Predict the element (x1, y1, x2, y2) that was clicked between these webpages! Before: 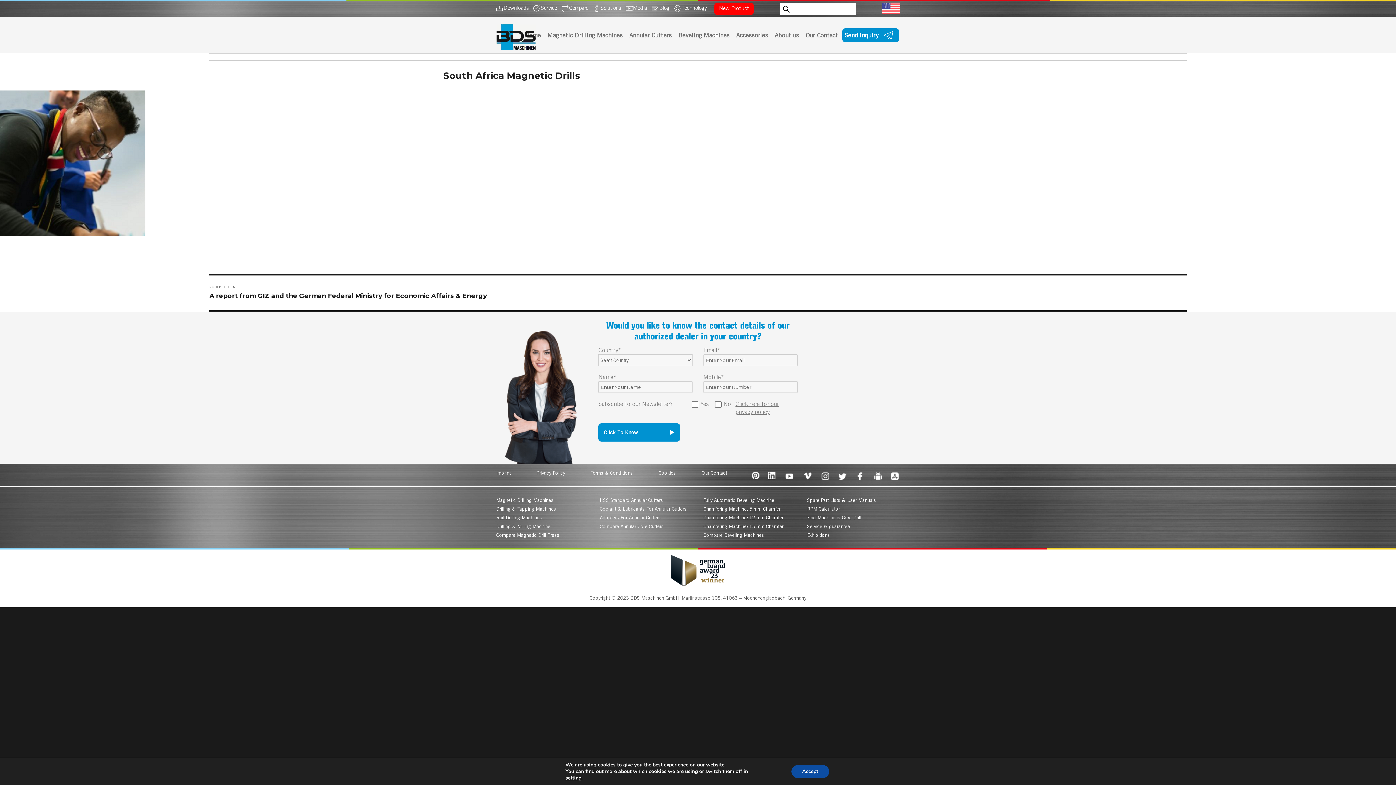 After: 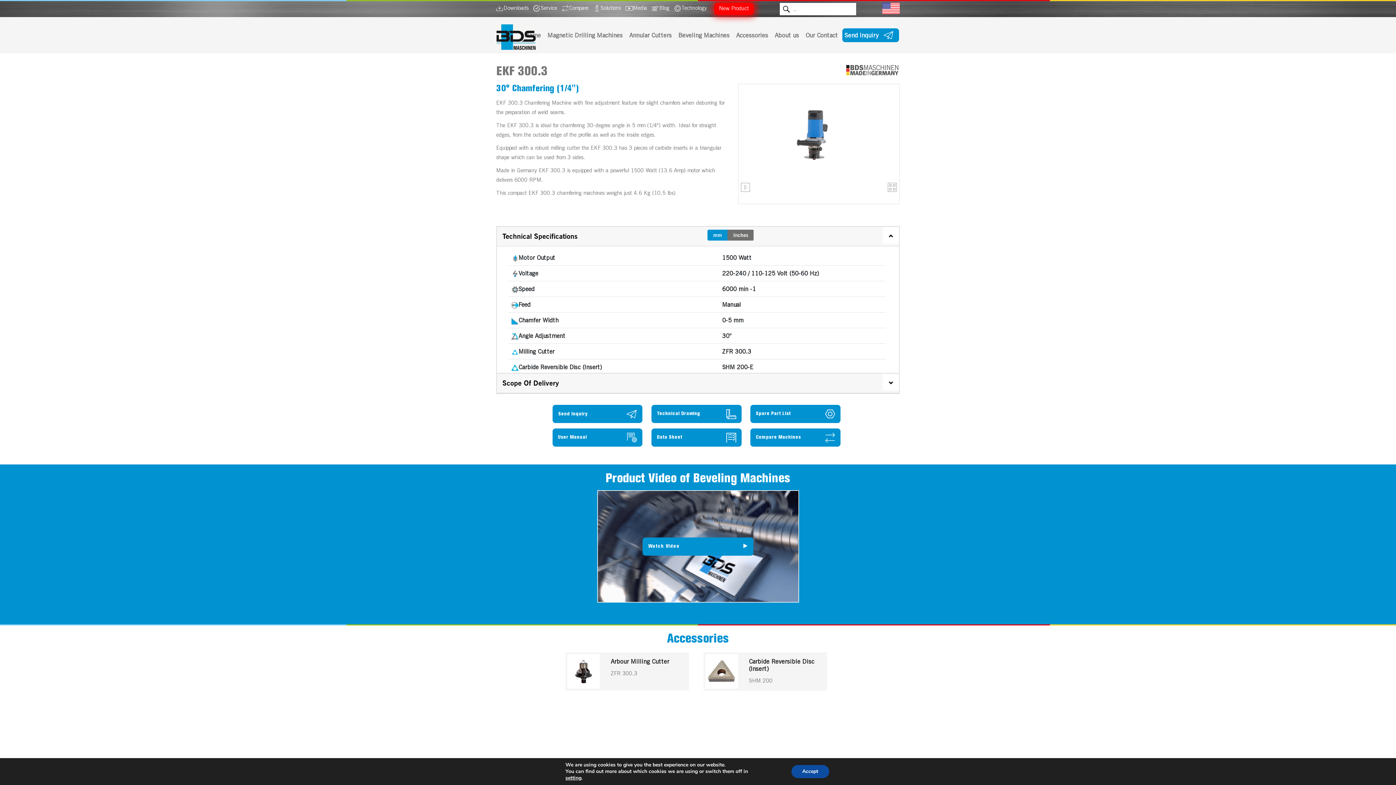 Action: bbox: (703, 506, 780, 511) label: Chamfering Machine: 5 mm Chamfer